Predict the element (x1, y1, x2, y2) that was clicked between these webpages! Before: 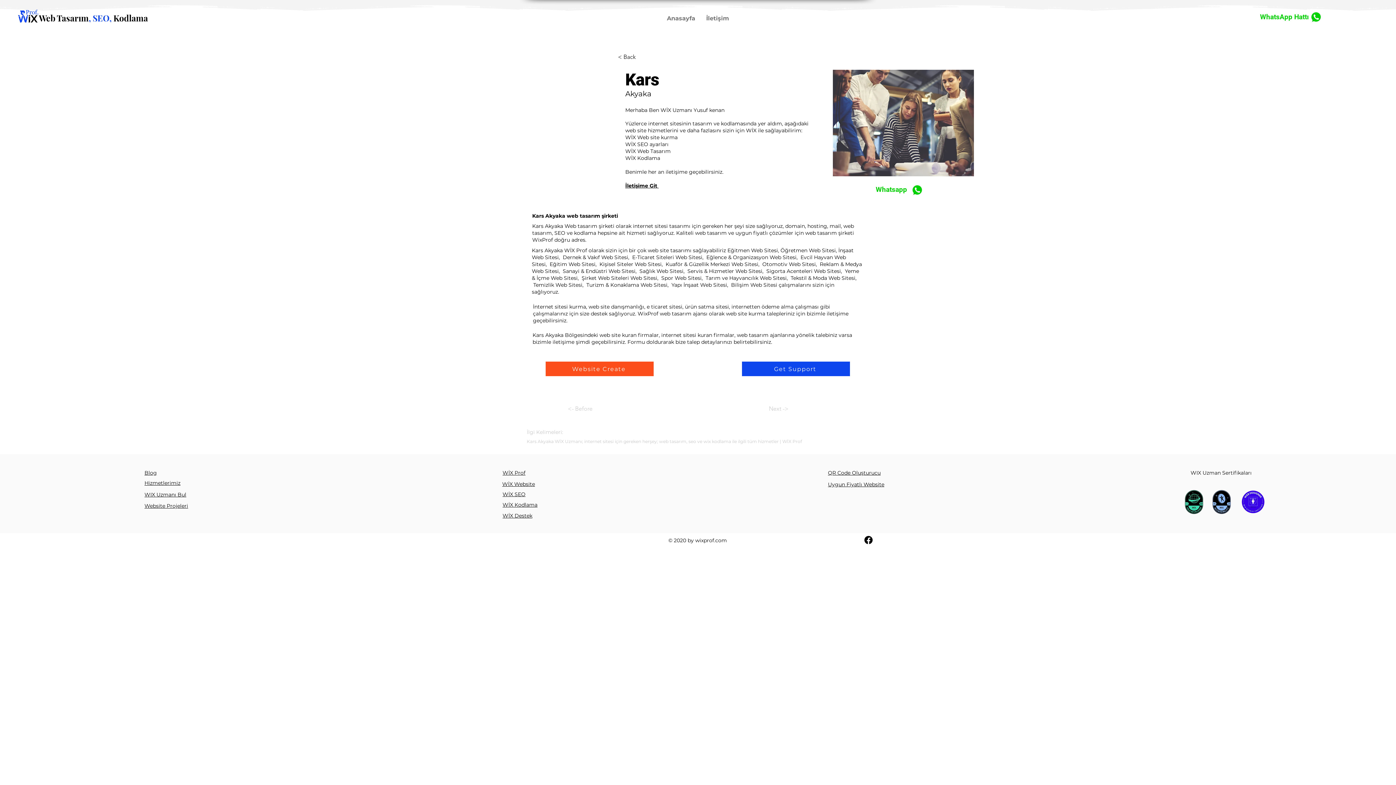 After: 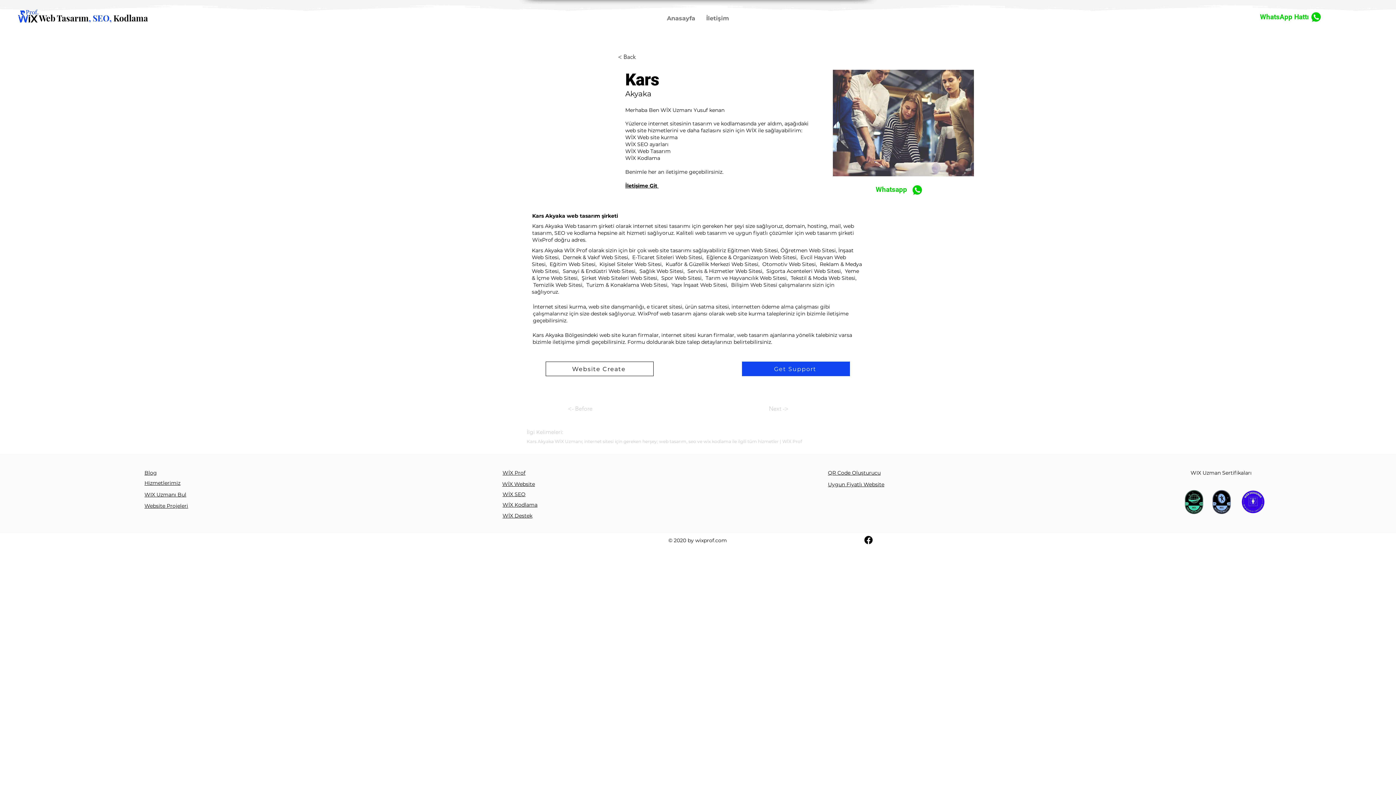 Action: label: Website Create bbox: (545, 361, 653, 376)